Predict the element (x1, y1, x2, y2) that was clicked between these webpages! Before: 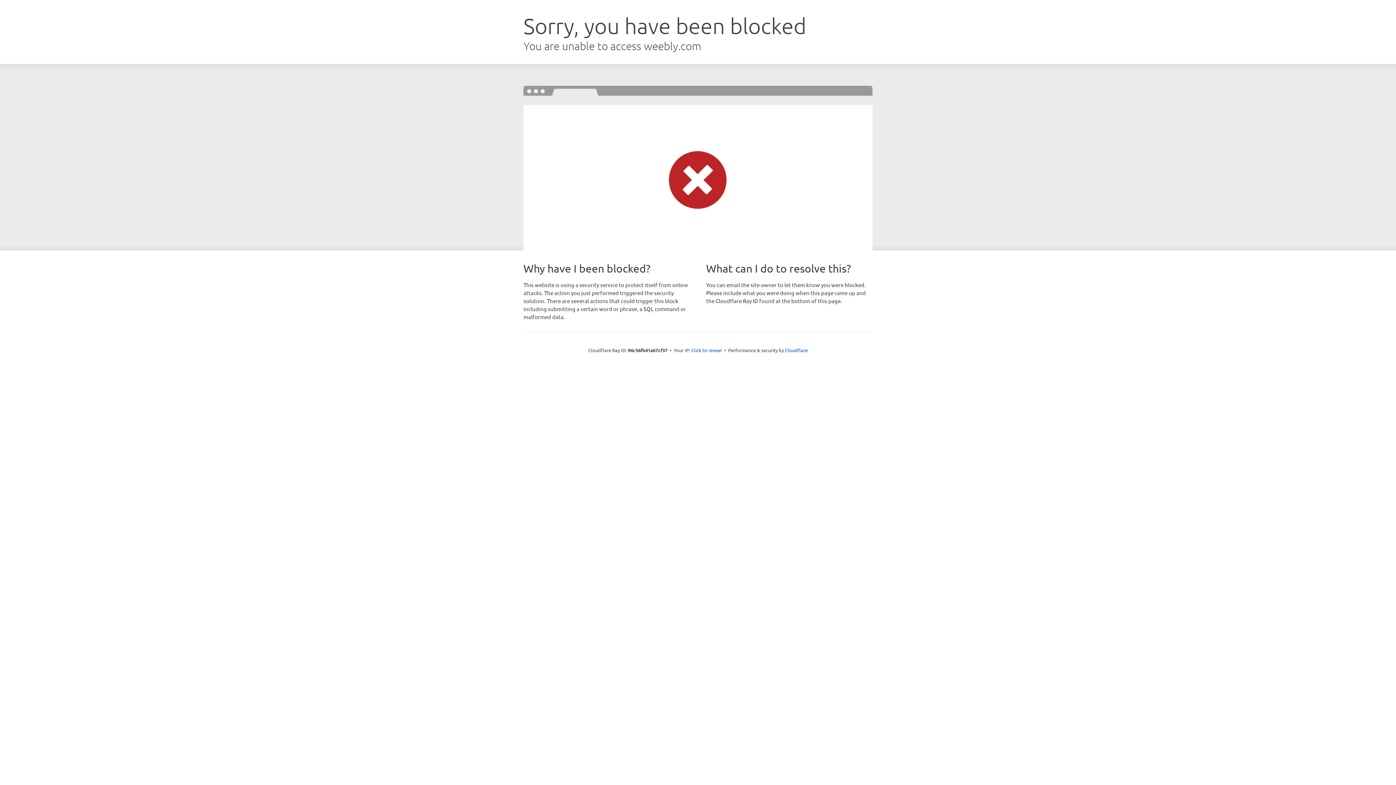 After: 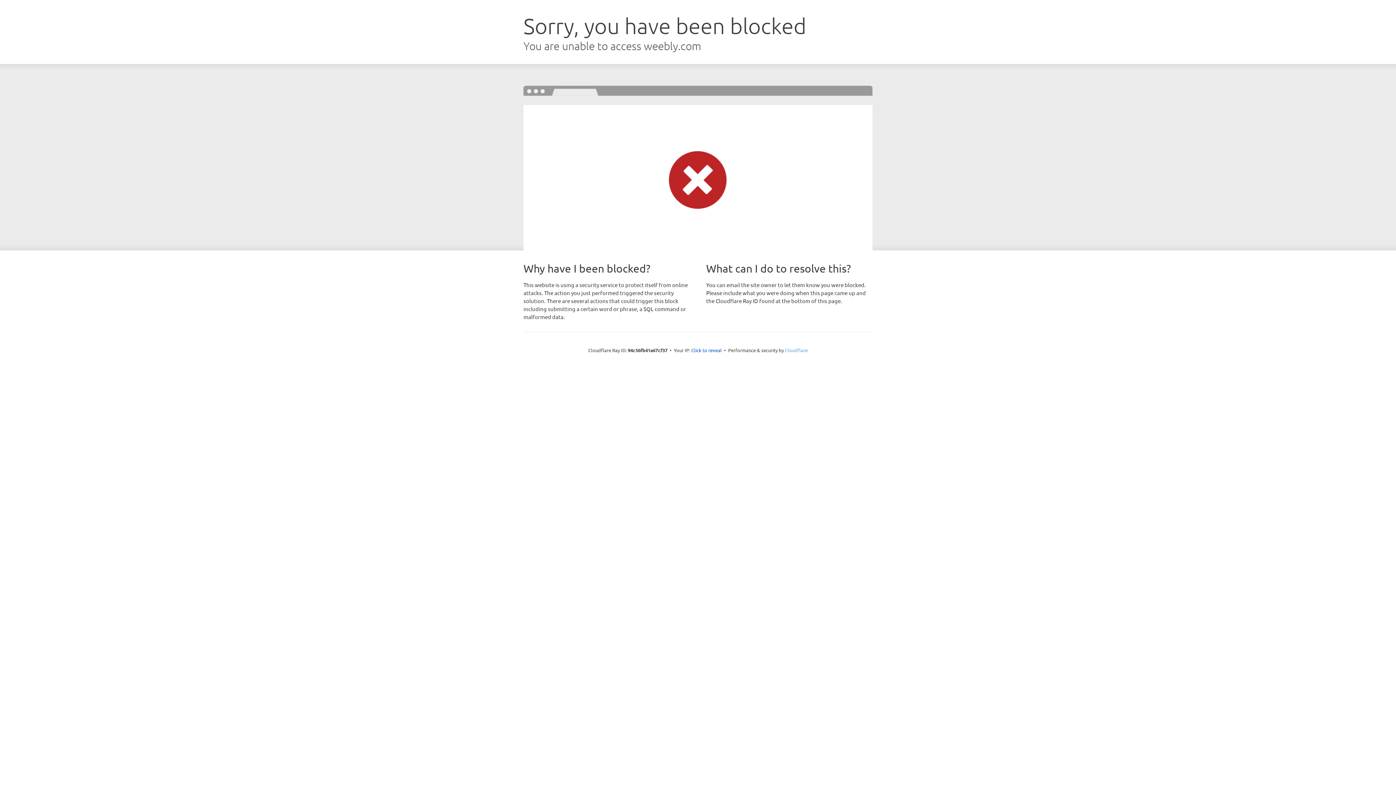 Action: bbox: (785, 347, 808, 353) label: Cloudflare